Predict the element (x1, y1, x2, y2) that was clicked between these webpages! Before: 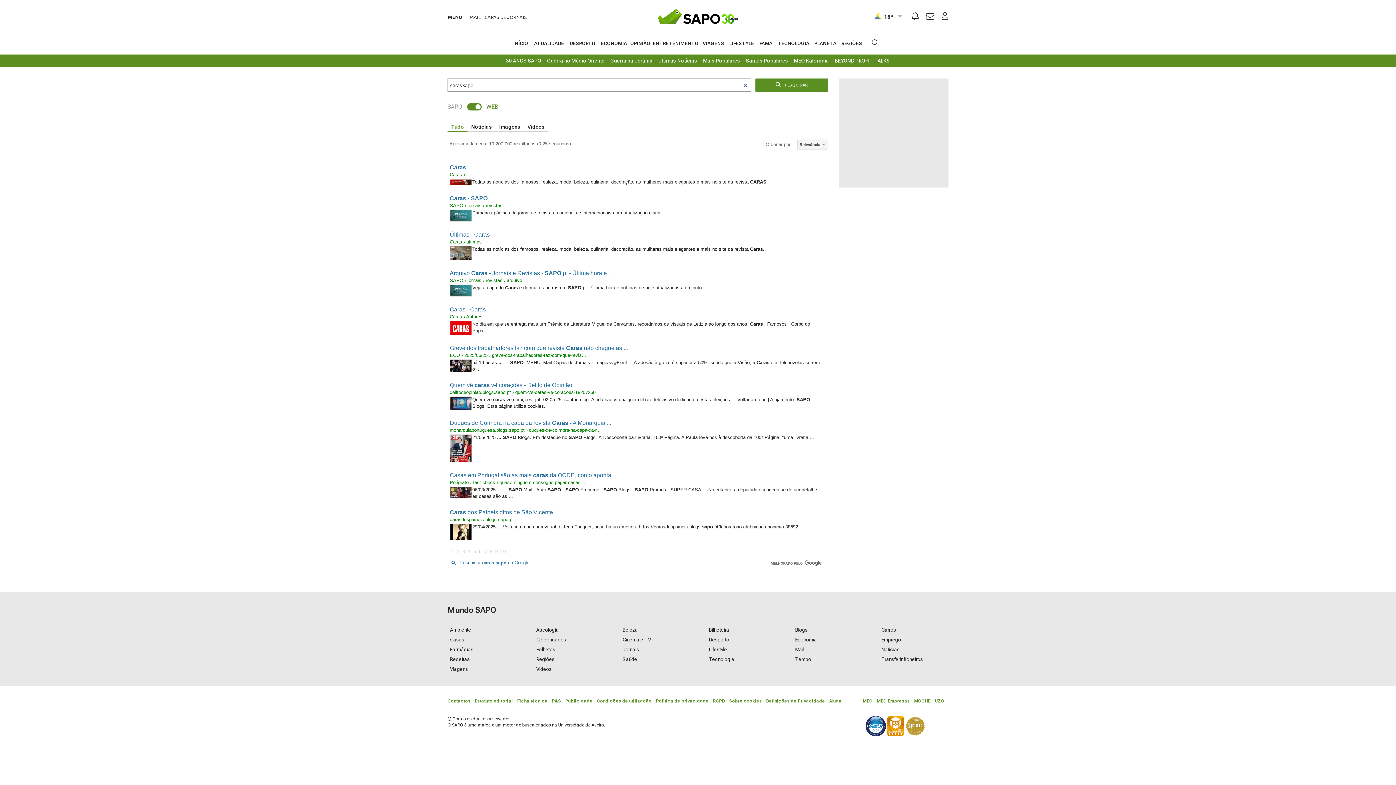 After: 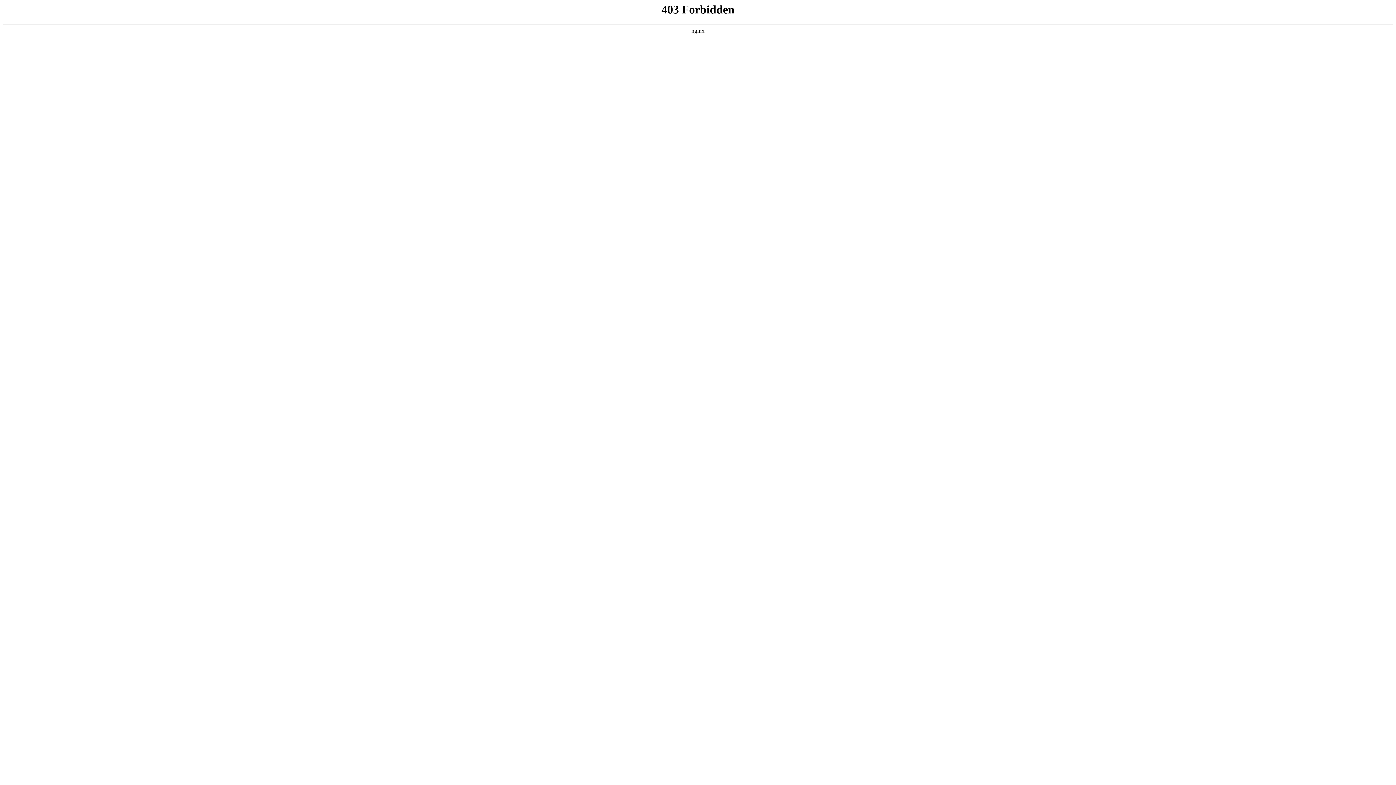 Action: bbox: (449, 489, 472, 495)